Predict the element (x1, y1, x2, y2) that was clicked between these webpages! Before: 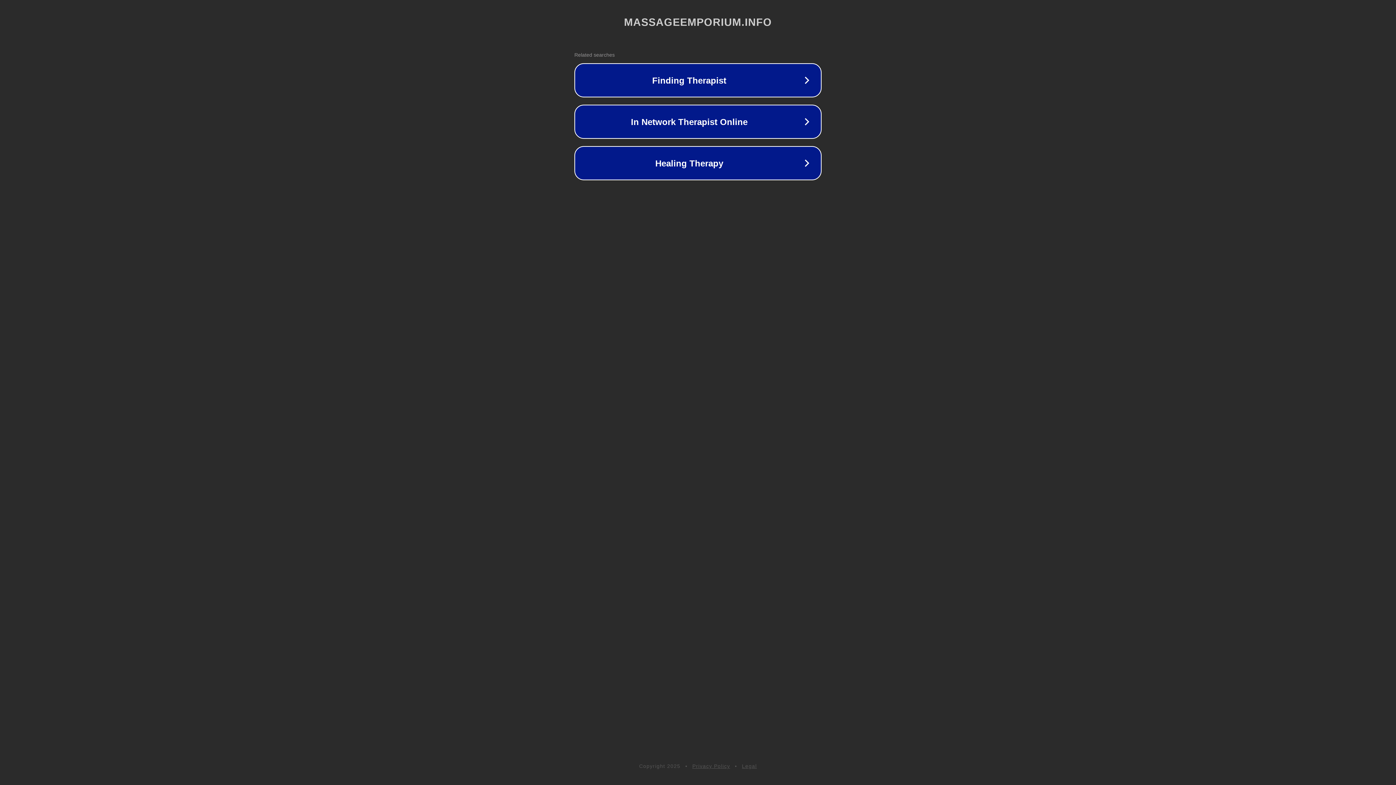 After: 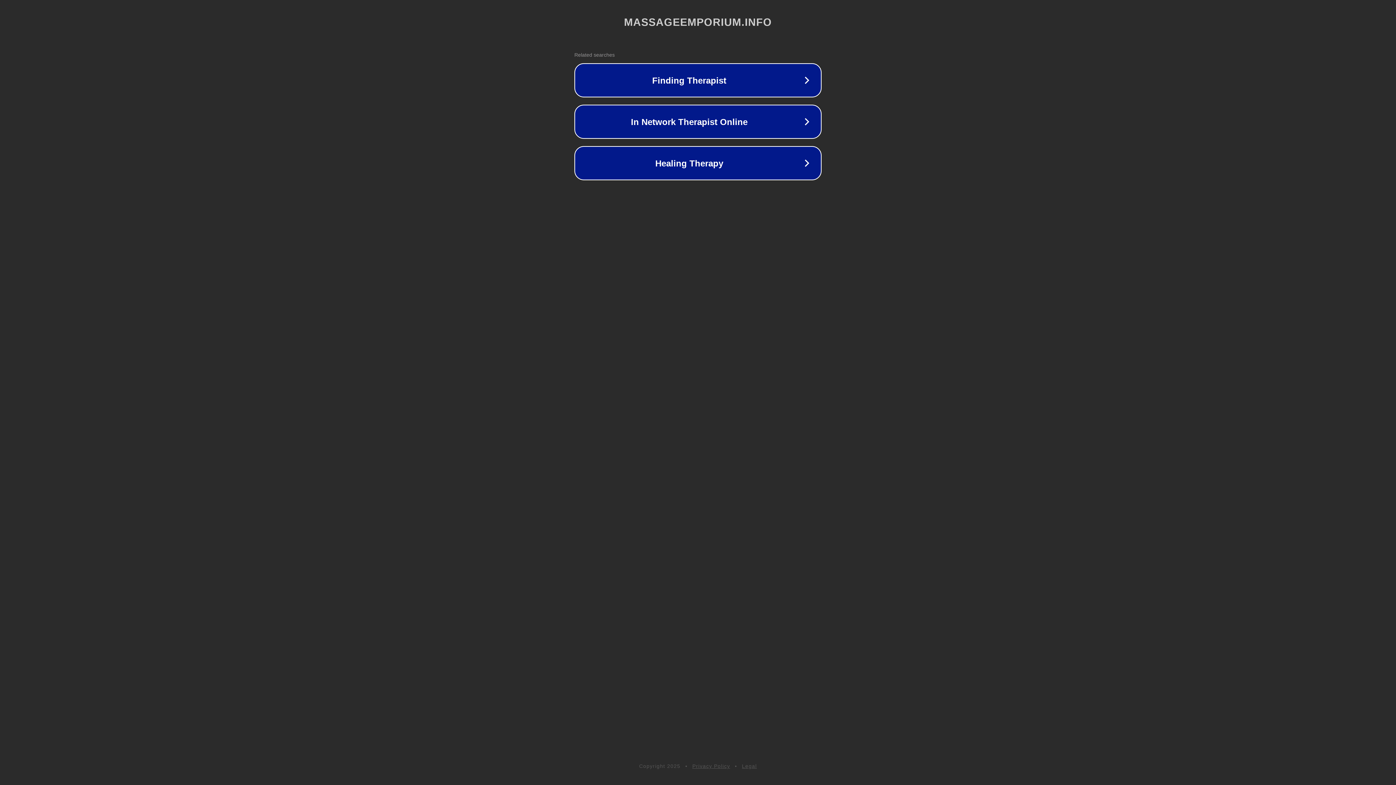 Action: bbox: (742, 763, 757, 769) label: Legal